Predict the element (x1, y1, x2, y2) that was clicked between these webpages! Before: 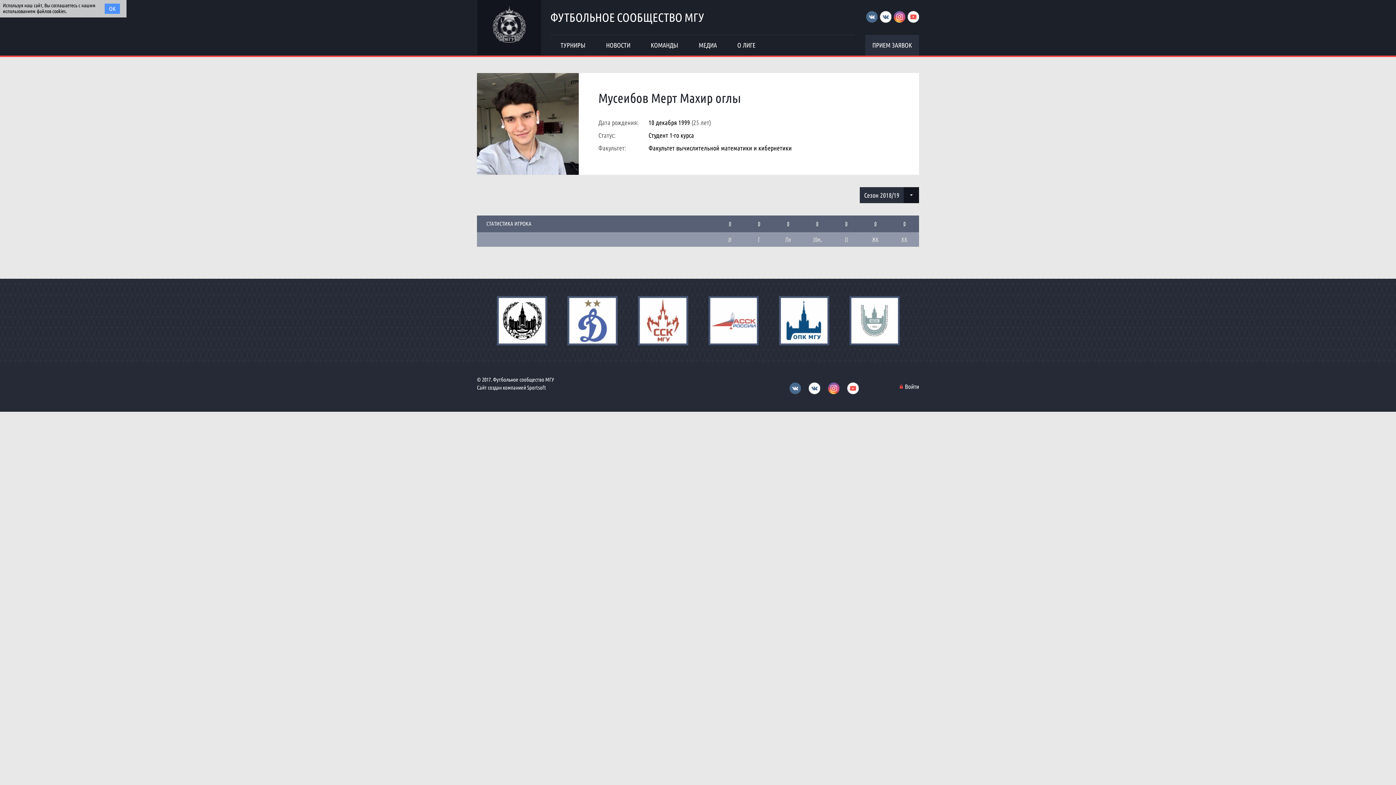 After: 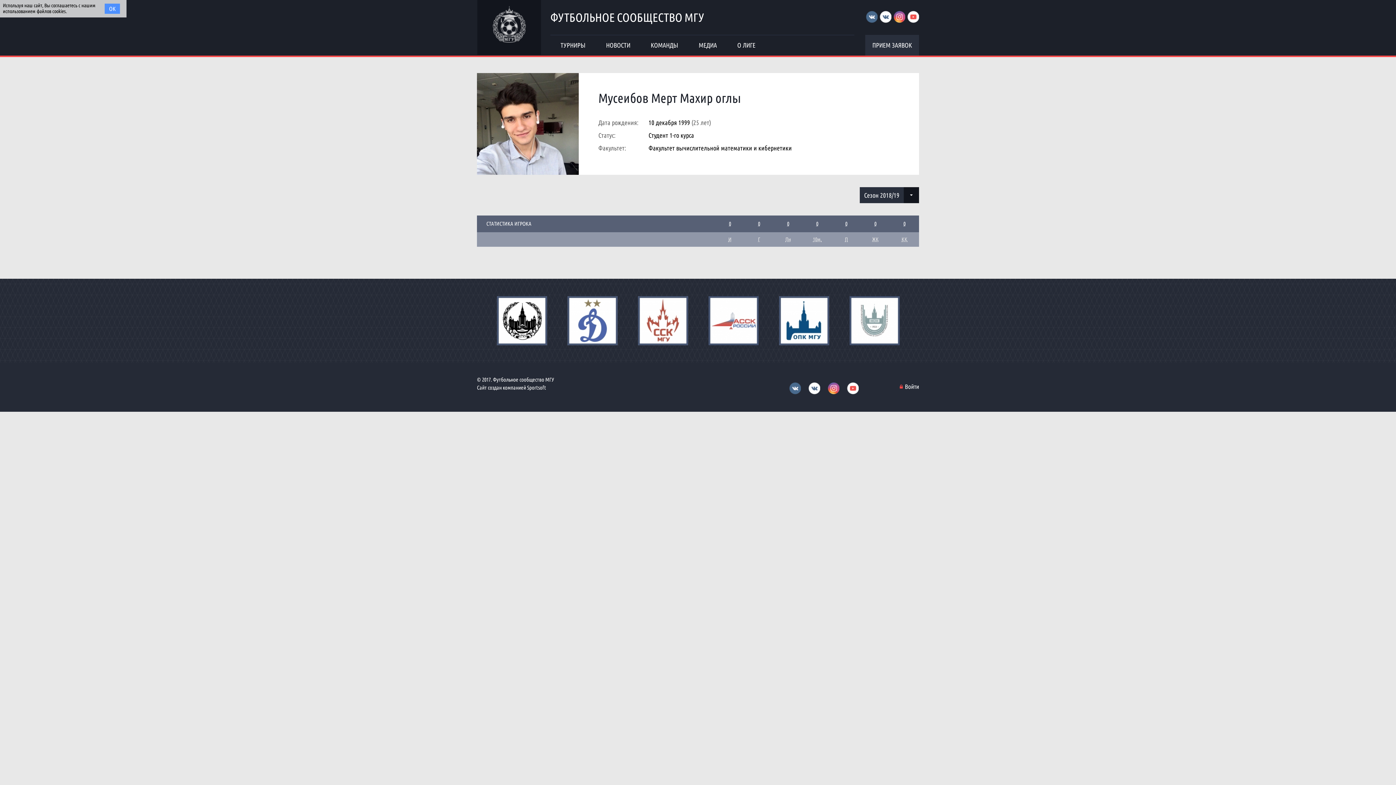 Action: bbox: (779, 296, 829, 345)